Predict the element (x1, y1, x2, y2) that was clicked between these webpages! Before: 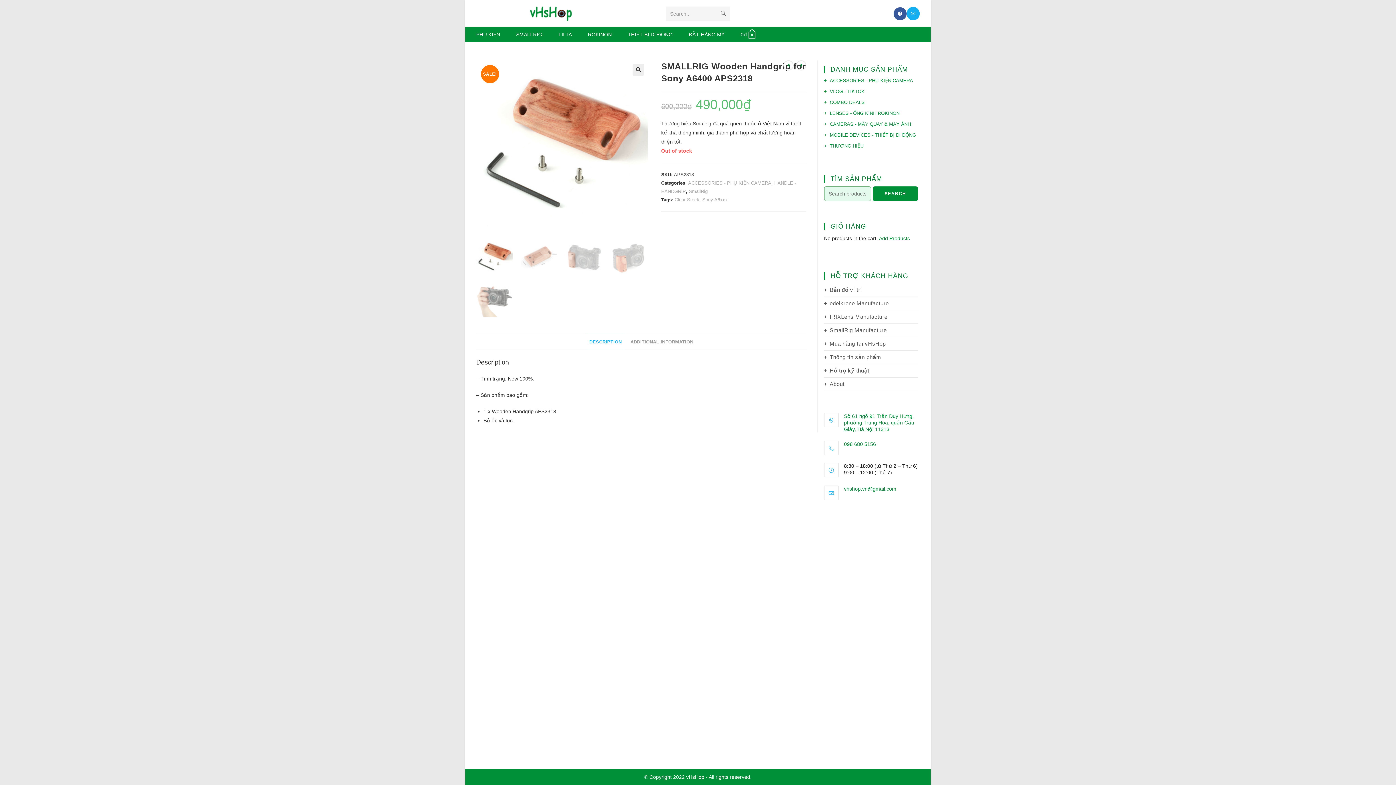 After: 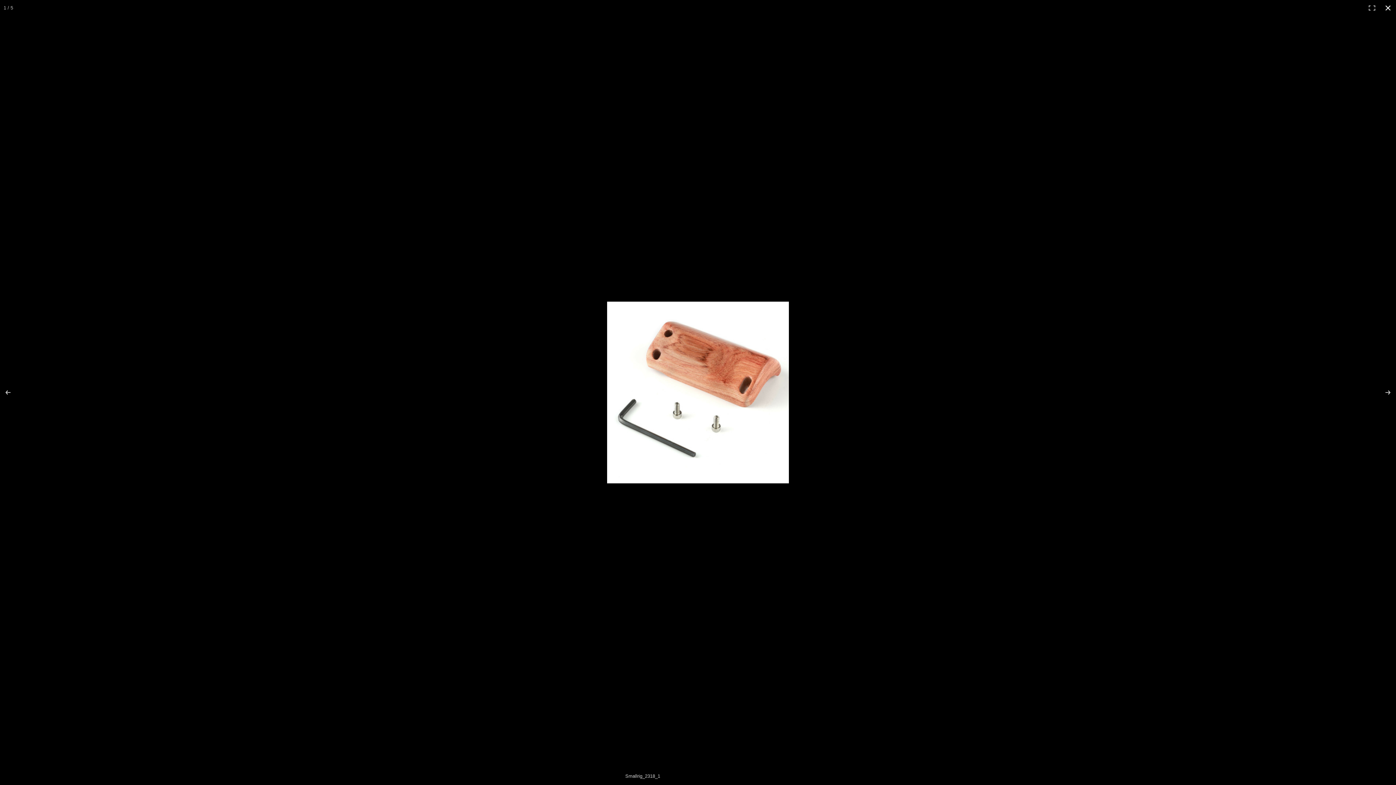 Action: bbox: (632, 64, 644, 75)